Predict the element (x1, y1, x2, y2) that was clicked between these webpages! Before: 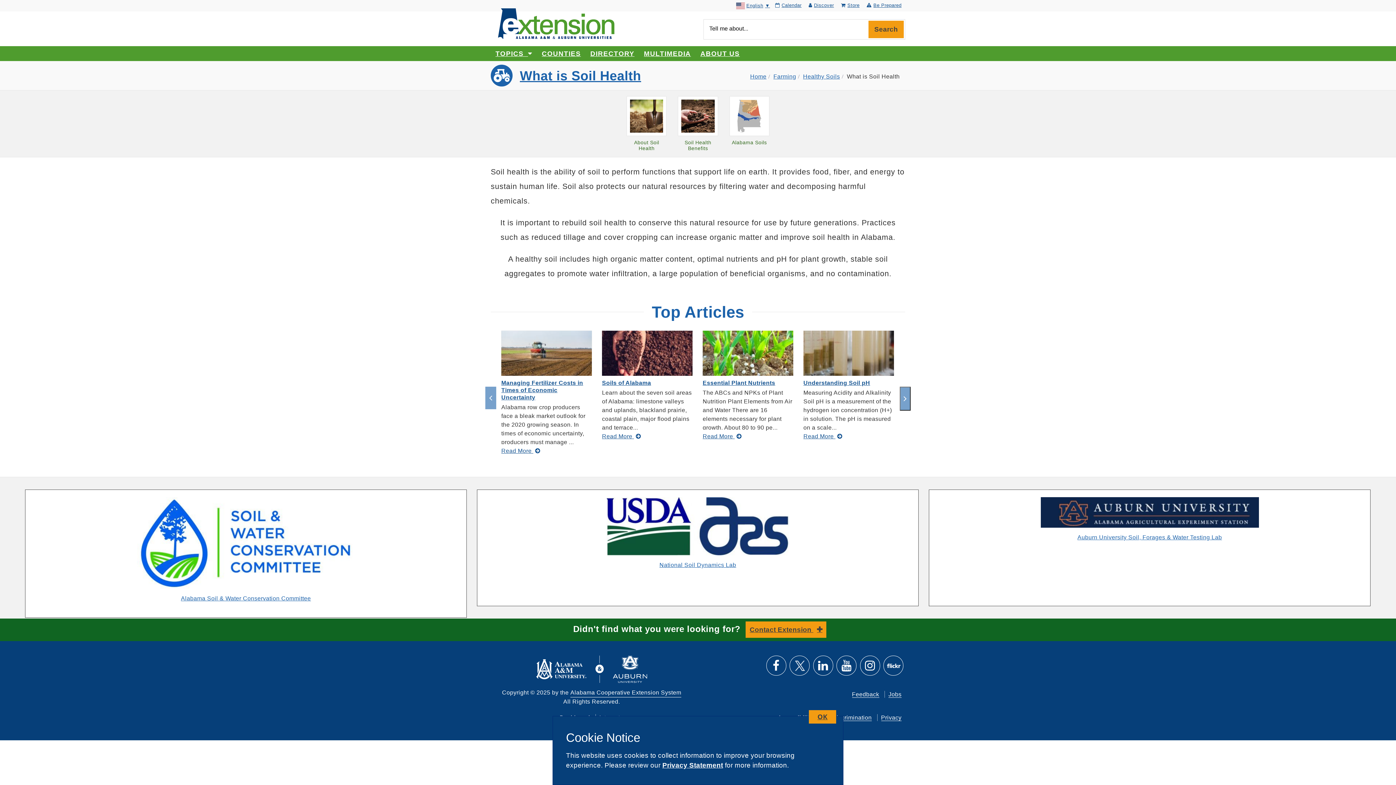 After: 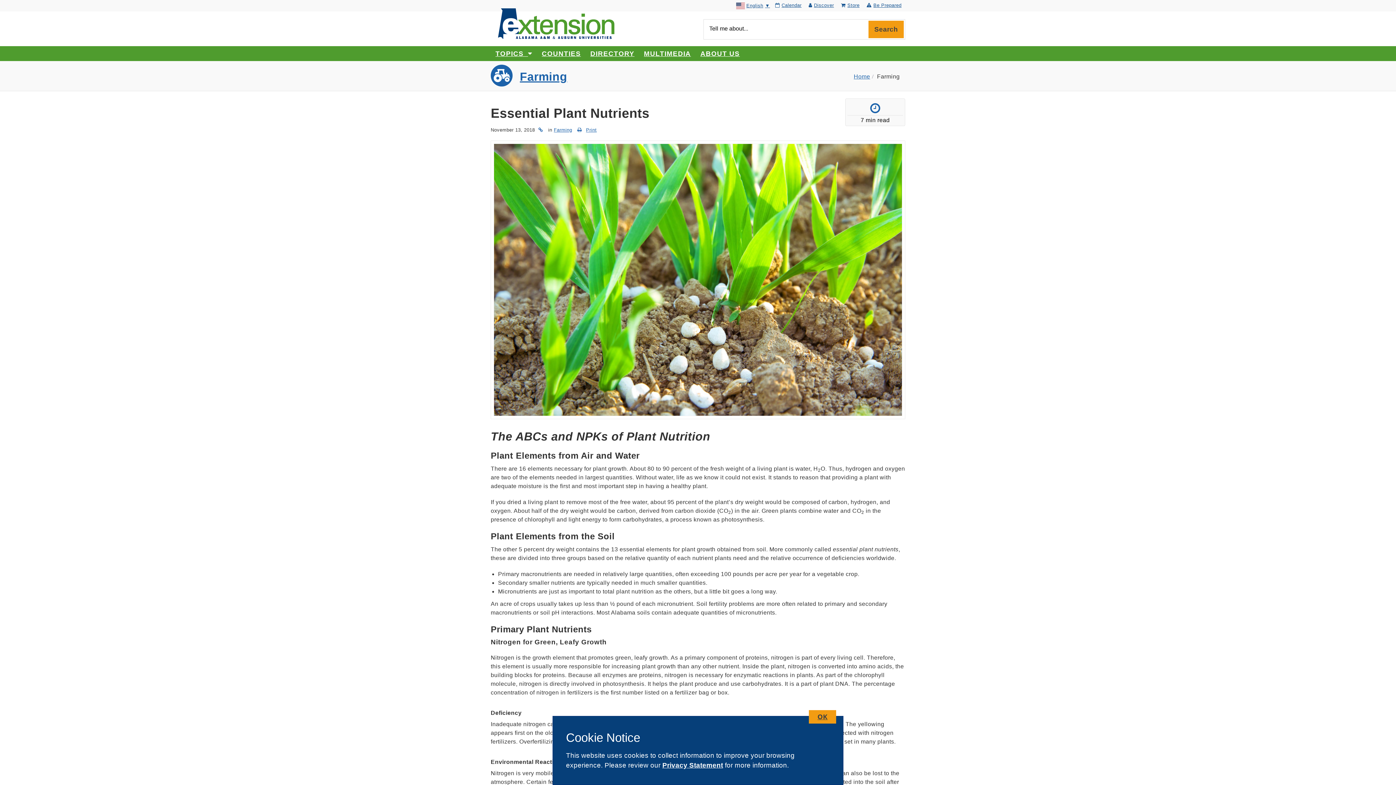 Action: bbox: (702, 349, 793, 356)